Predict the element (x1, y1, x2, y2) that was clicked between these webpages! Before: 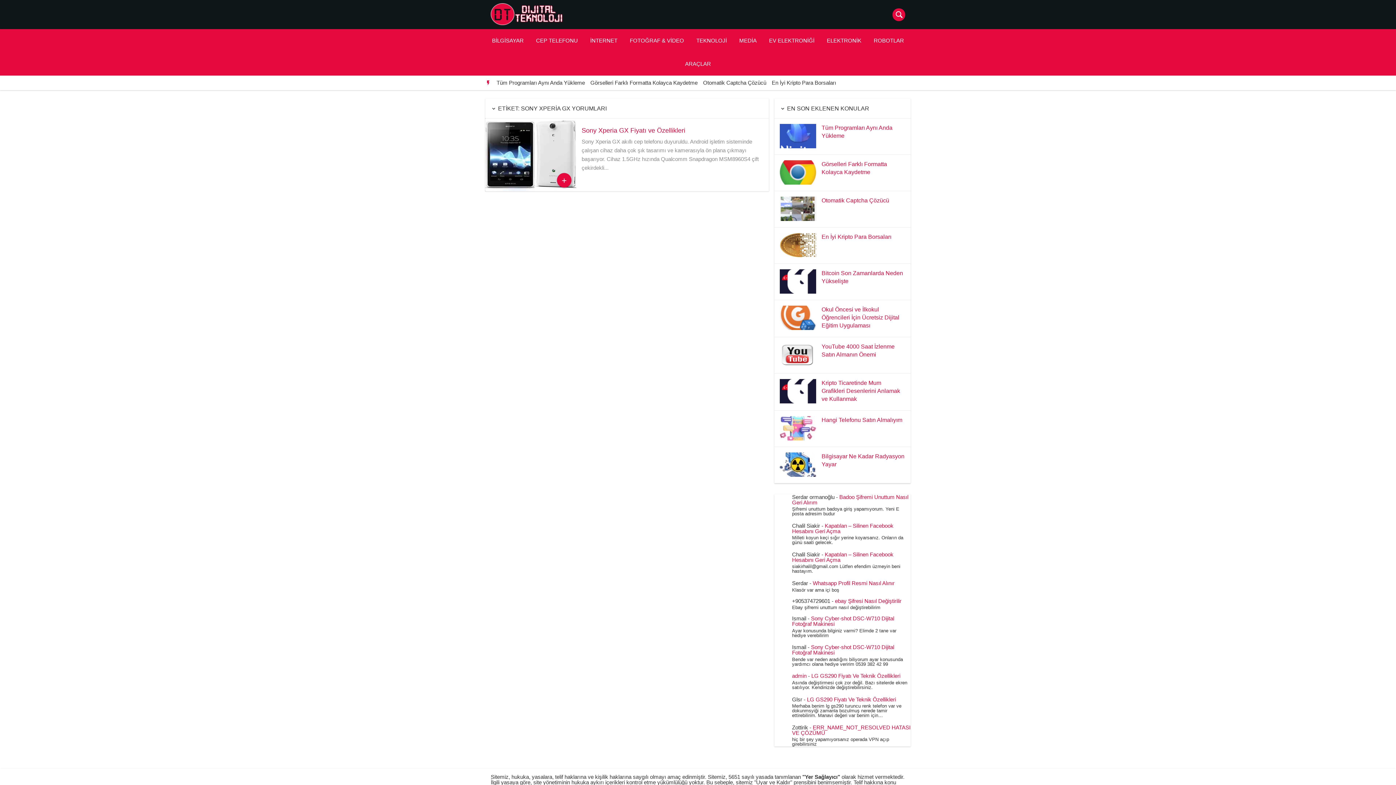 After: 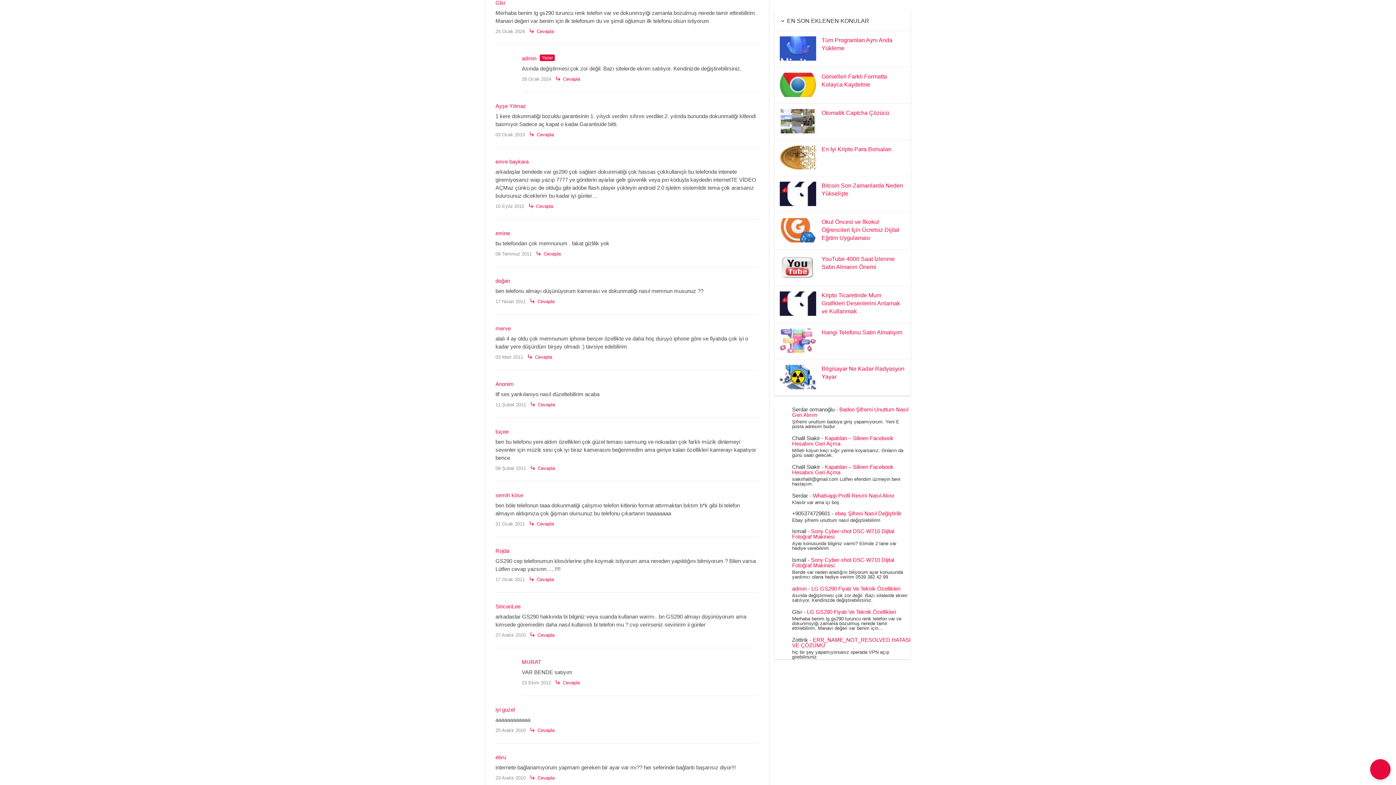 Action: label: LG GS290 Fiyatı Ve Teknik Özellikleri bbox: (807, 696, 896, 702)